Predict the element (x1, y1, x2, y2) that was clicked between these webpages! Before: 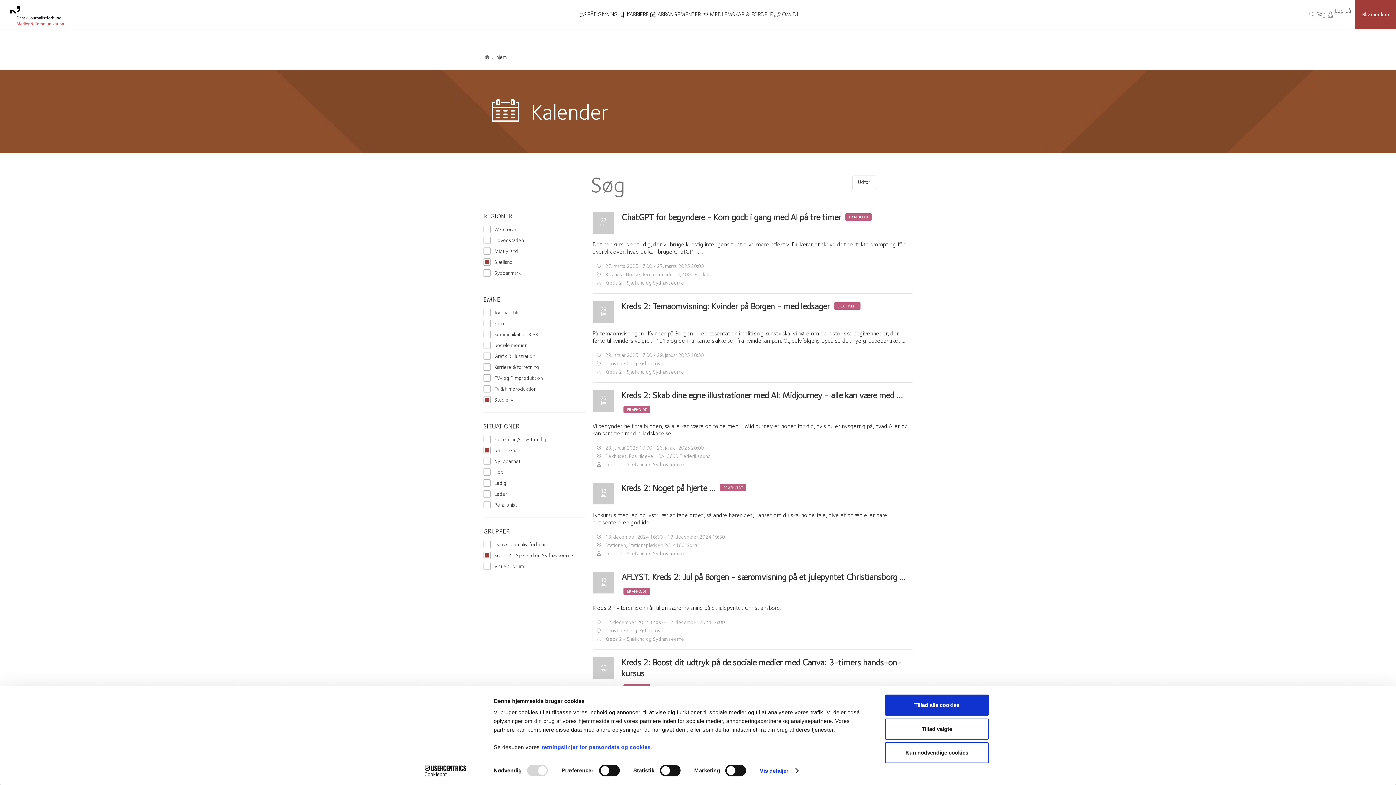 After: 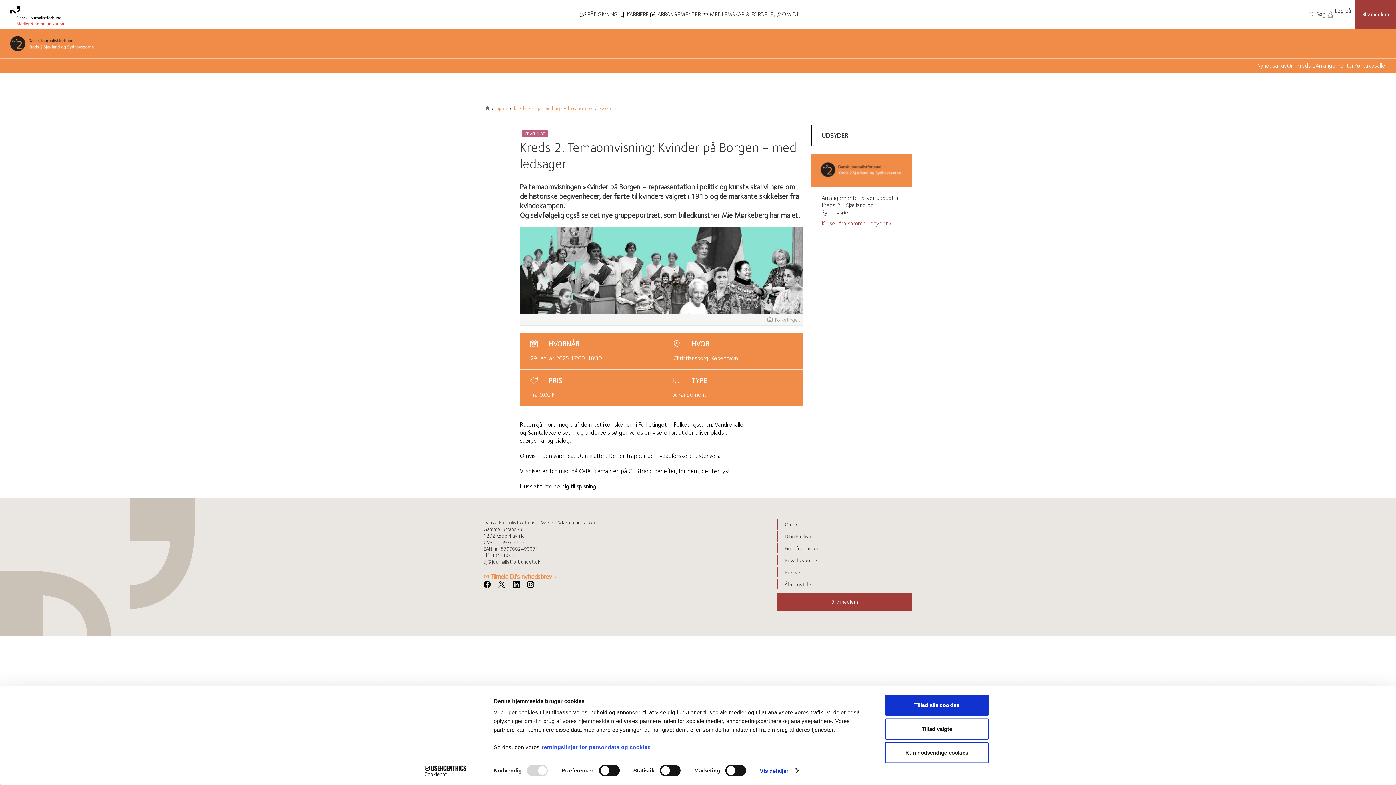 Action: label: Kreds 2: Temaomvisning: Kvinder på Borgen - med ledsager ER AFHOLDT bbox: (621, 300, 912, 315)